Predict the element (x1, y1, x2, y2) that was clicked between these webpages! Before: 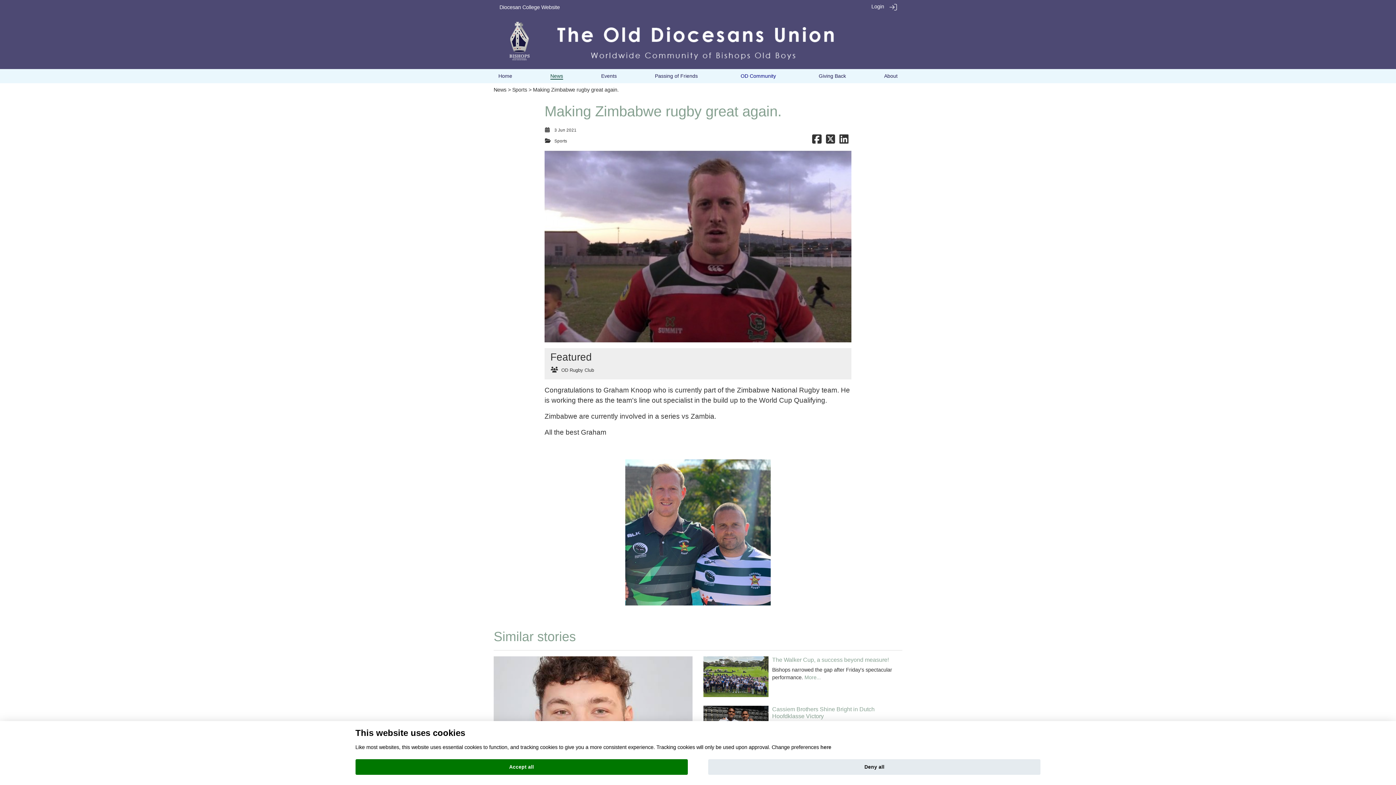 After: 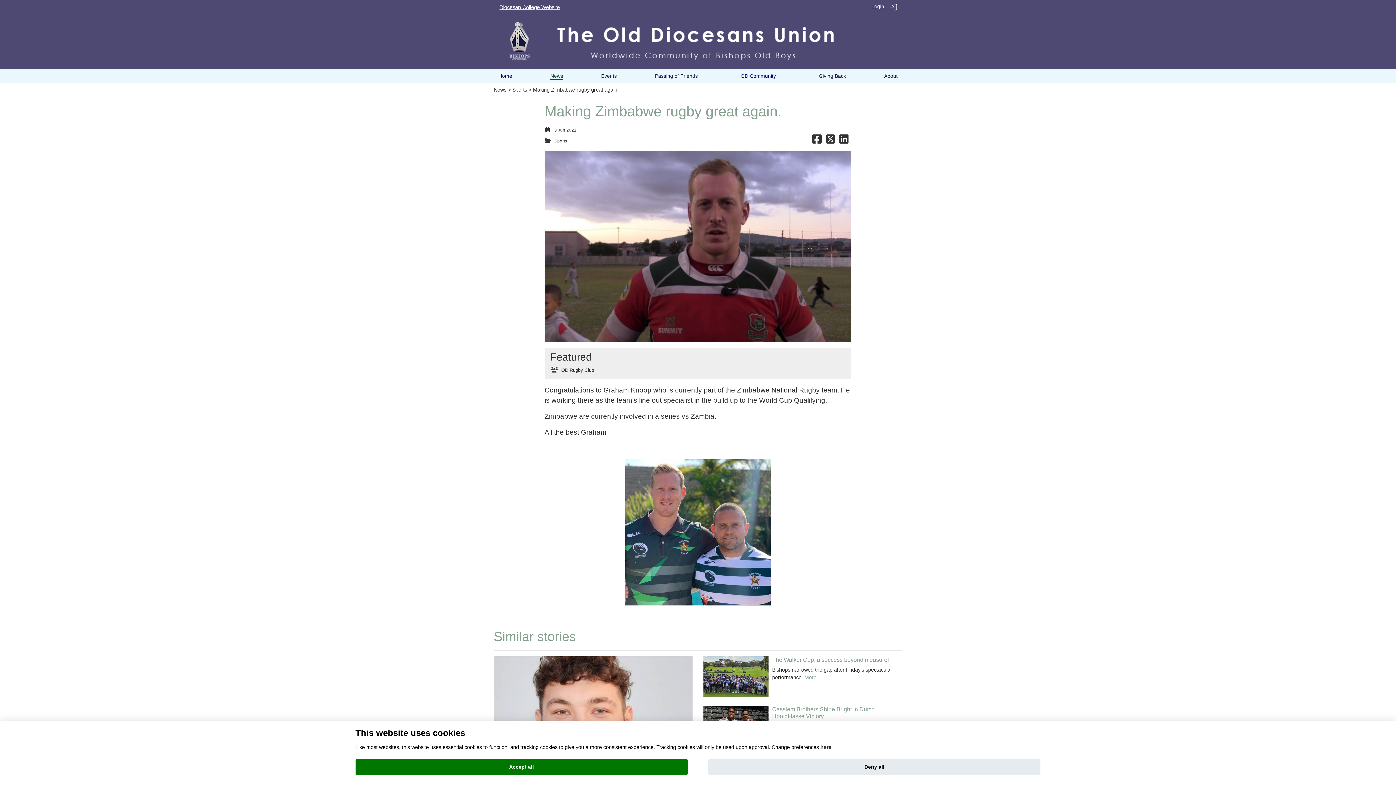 Action: bbox: (499, 4, 560, 10) label: Diocesan College Website